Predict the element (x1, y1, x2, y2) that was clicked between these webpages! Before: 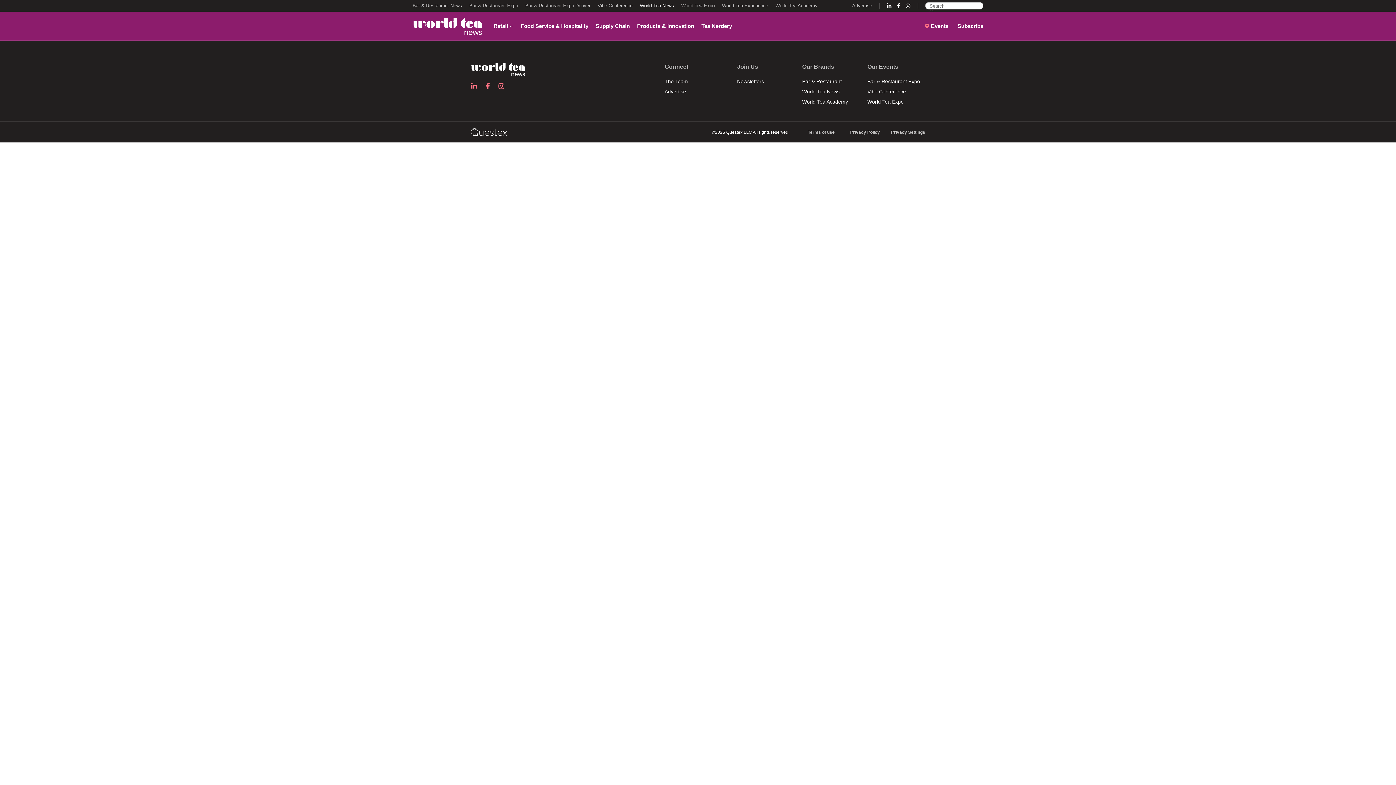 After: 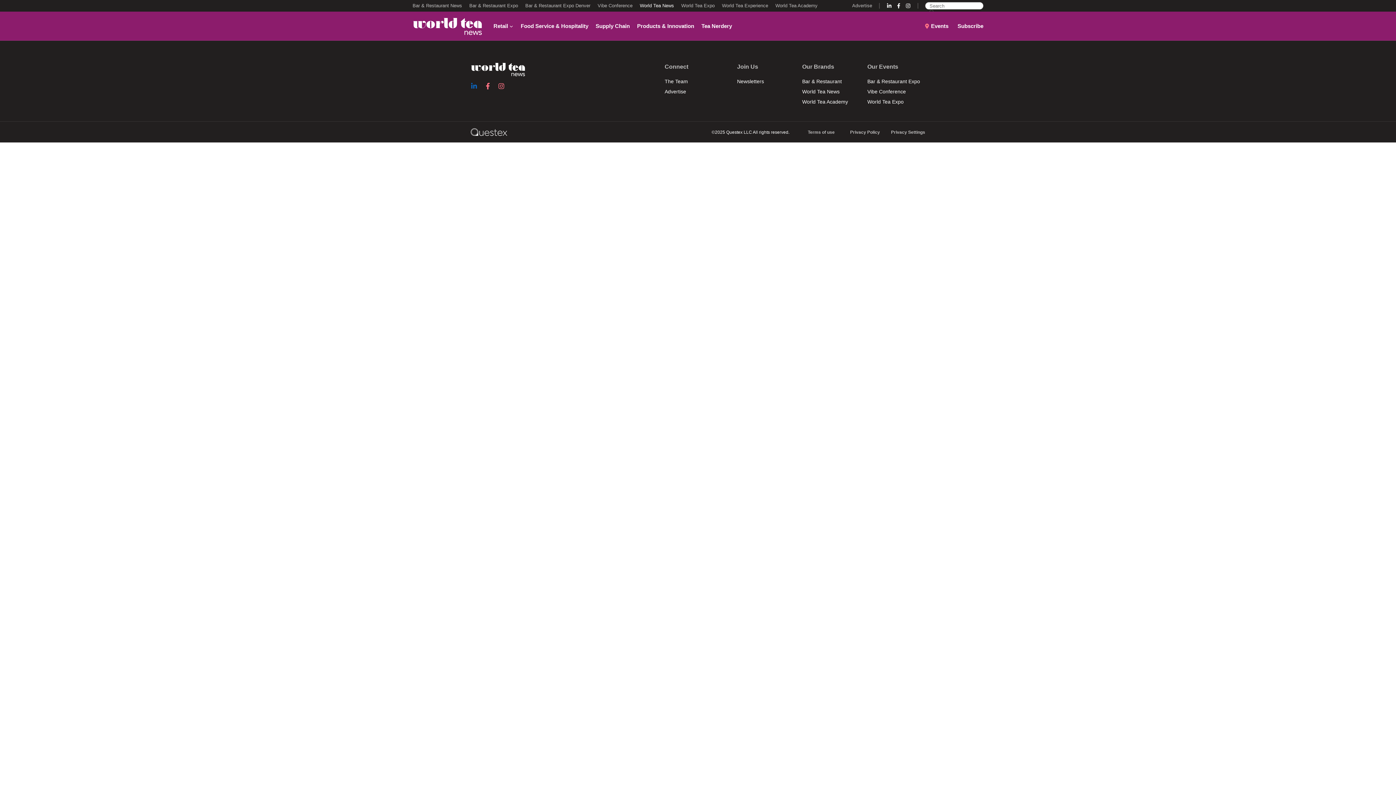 Action: label: LinkedIn bbox: (470, 82, 481, 89)